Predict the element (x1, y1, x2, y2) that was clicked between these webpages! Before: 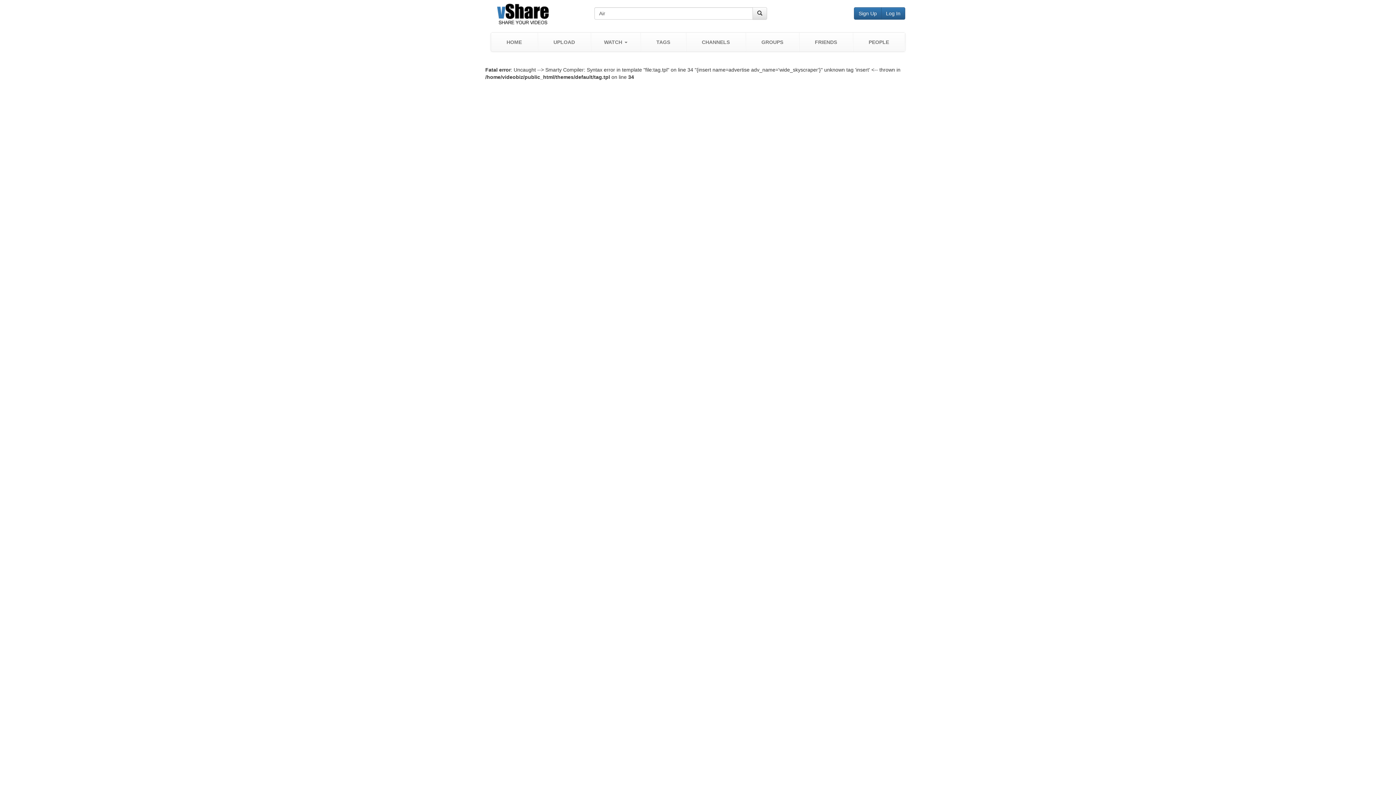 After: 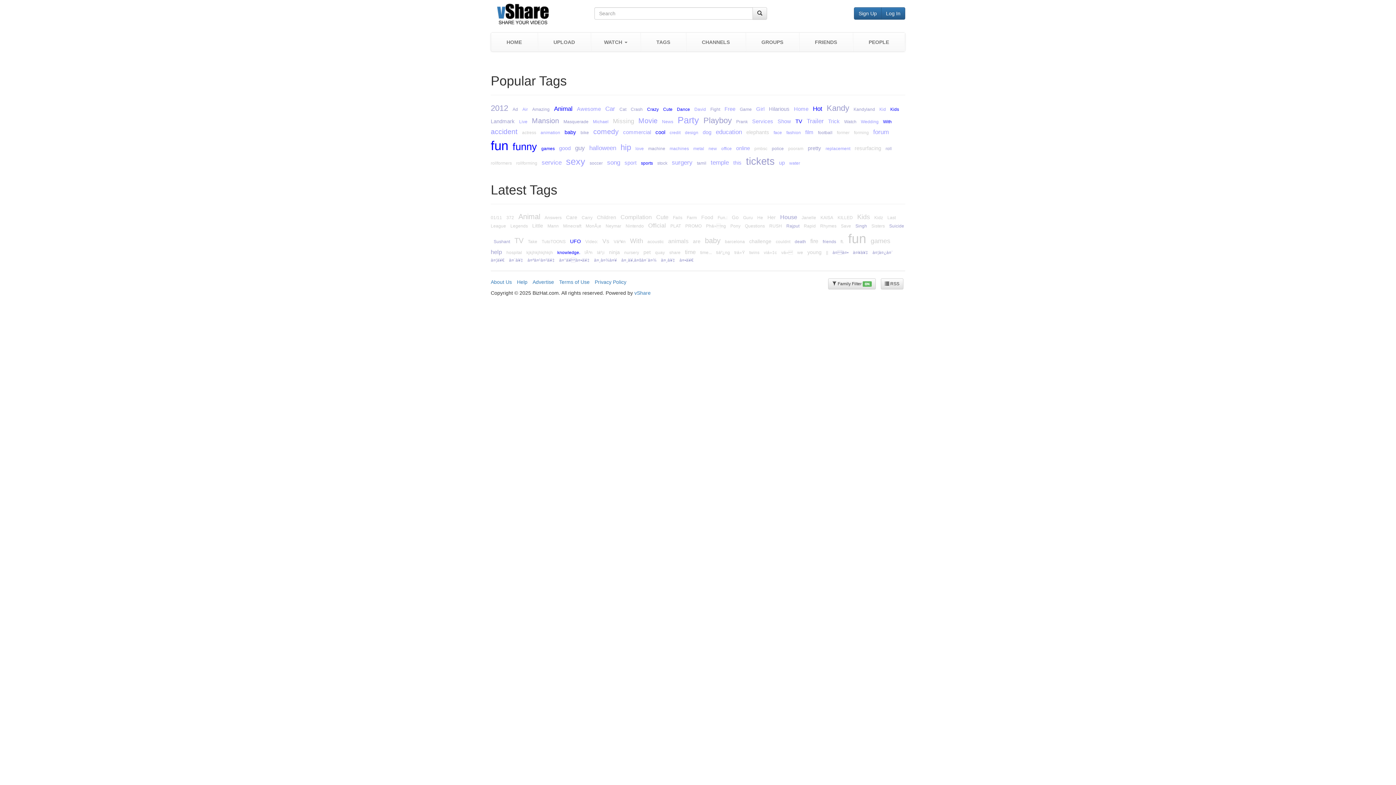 Action: label: TAGS bbox: (640, 32, 686, 51)